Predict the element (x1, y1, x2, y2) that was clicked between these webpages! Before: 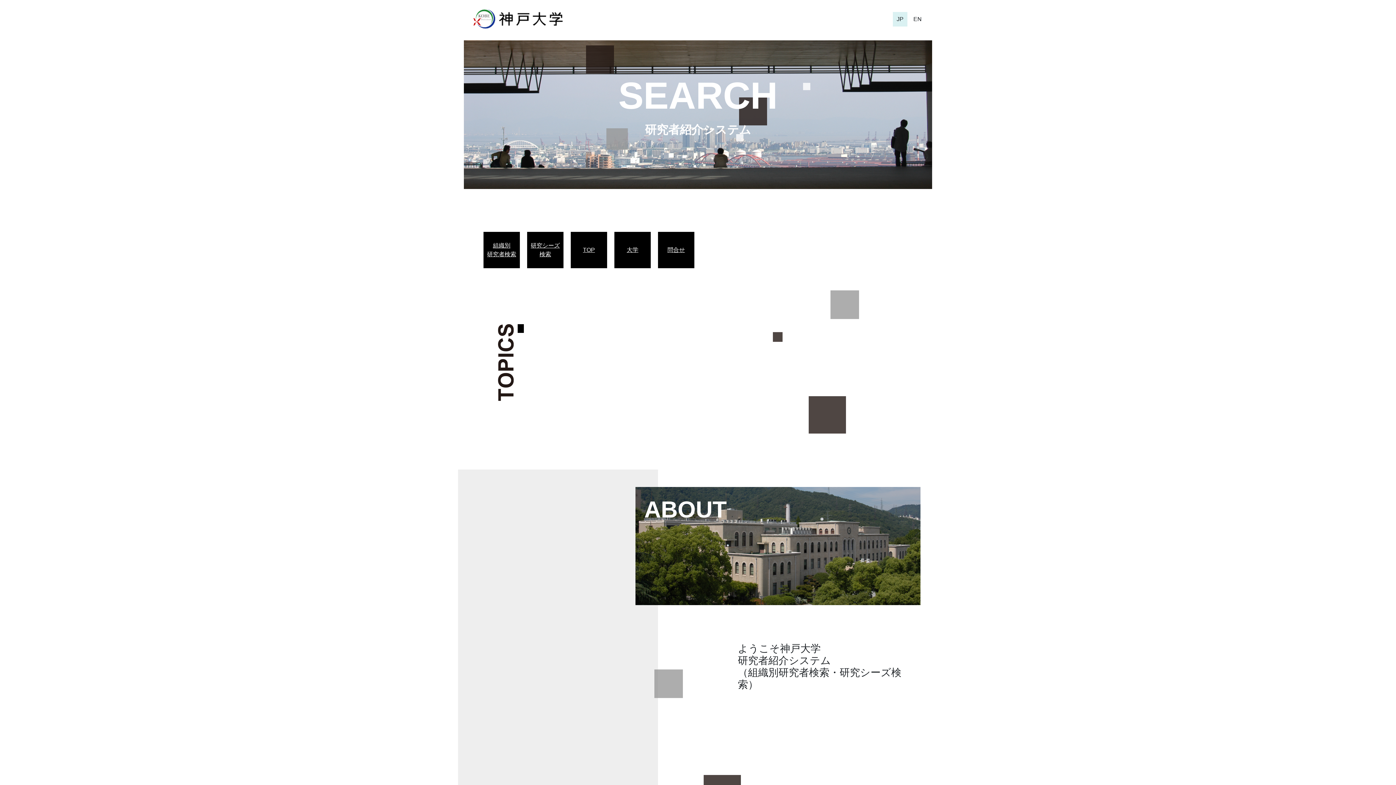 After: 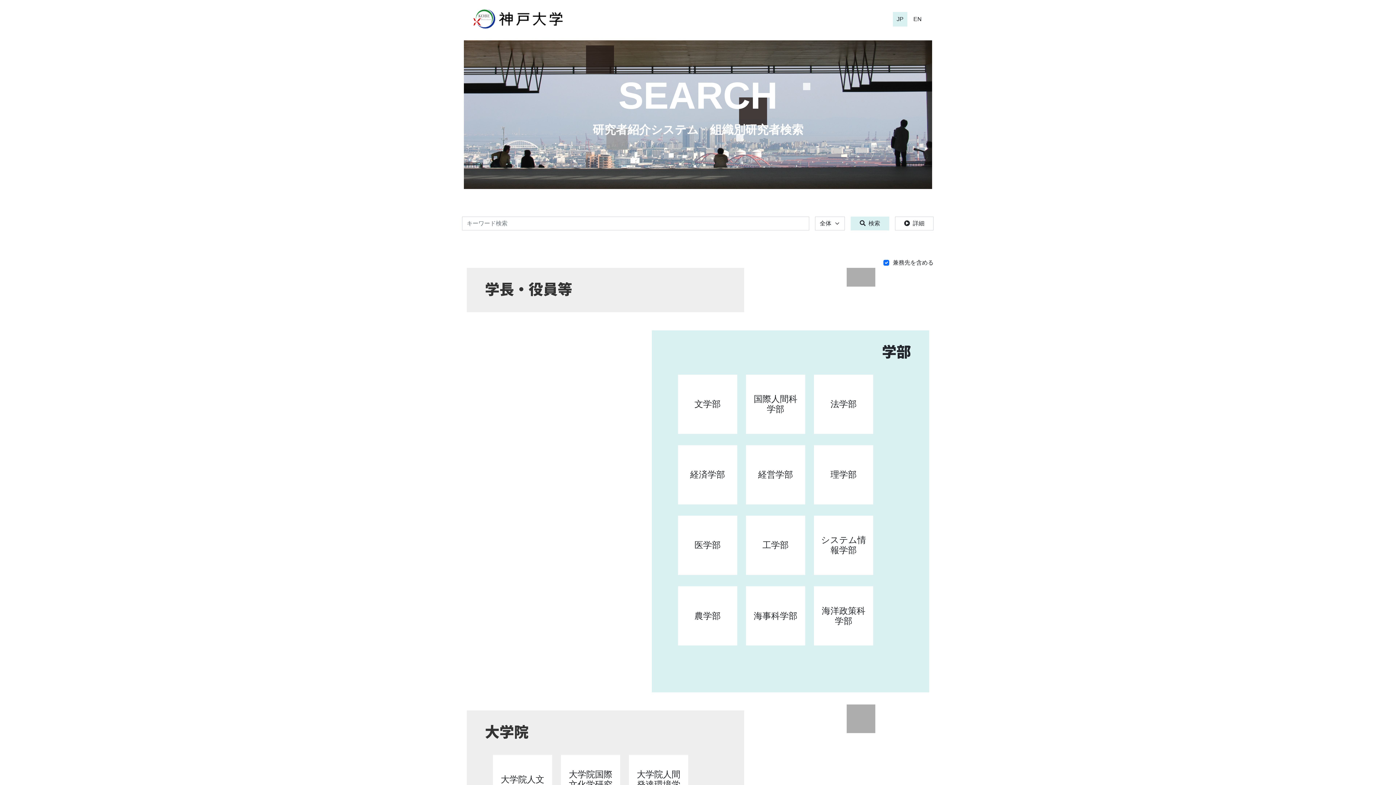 Action: bbox: (618, 74, 777, 116) label: SEARCH